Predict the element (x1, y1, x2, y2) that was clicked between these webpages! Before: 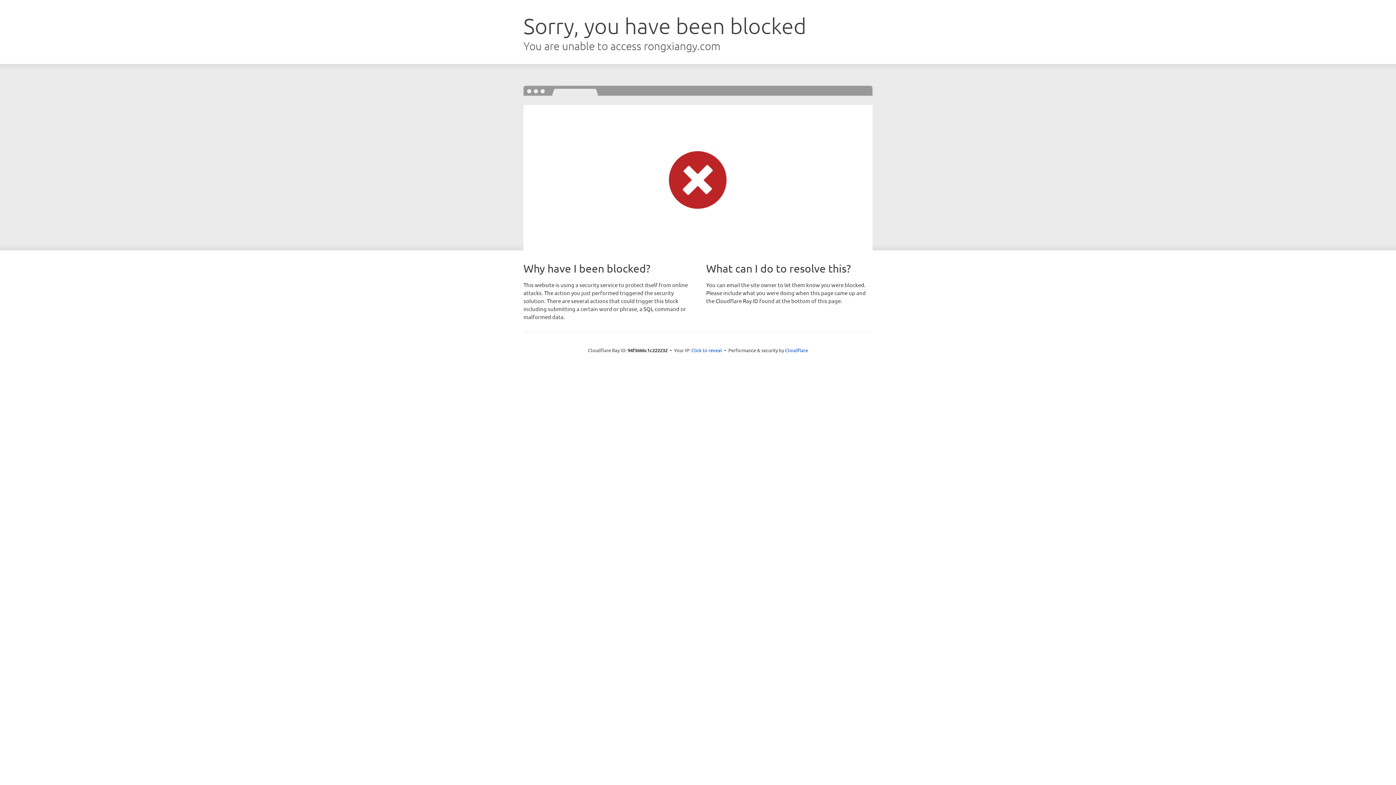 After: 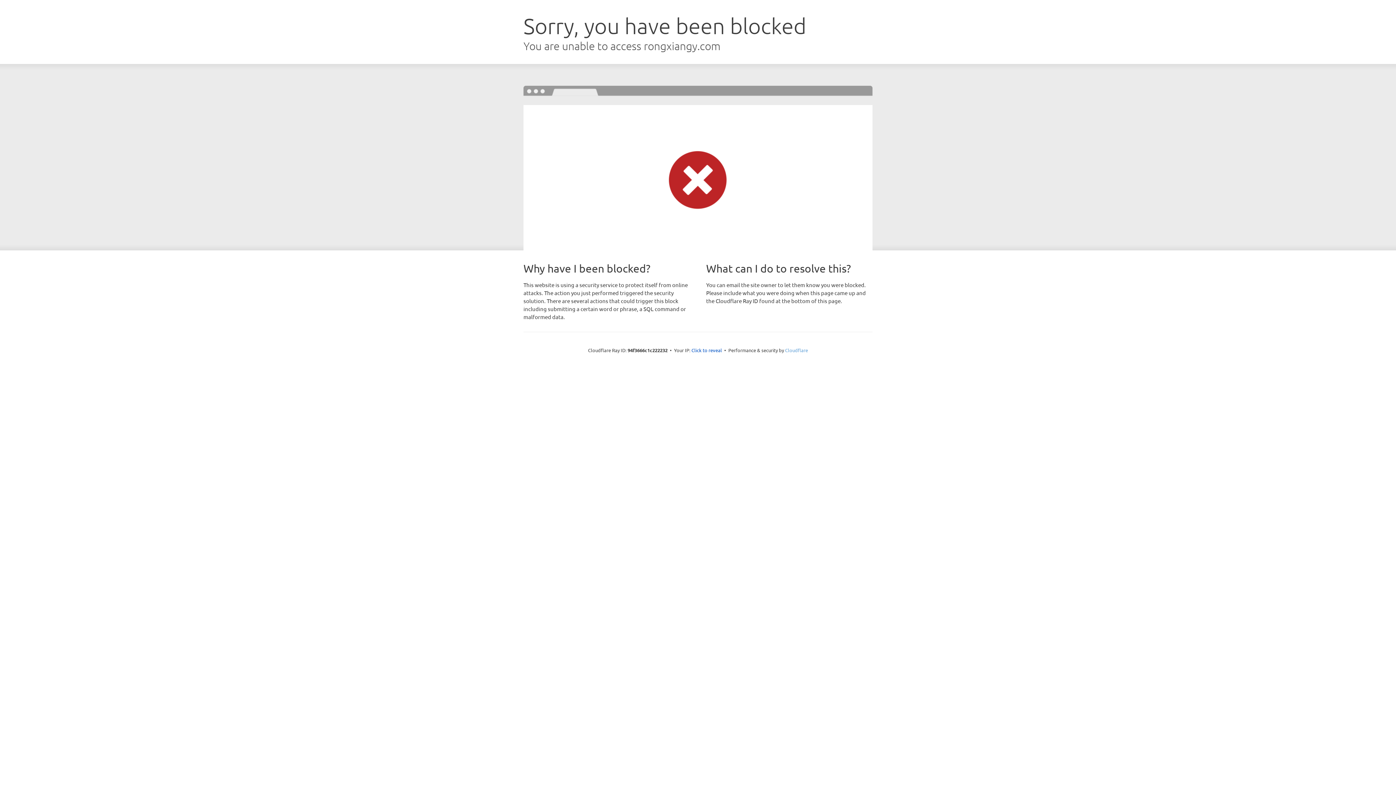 Action: bbox: (785, 347, 808, 353) label: Cloudflare